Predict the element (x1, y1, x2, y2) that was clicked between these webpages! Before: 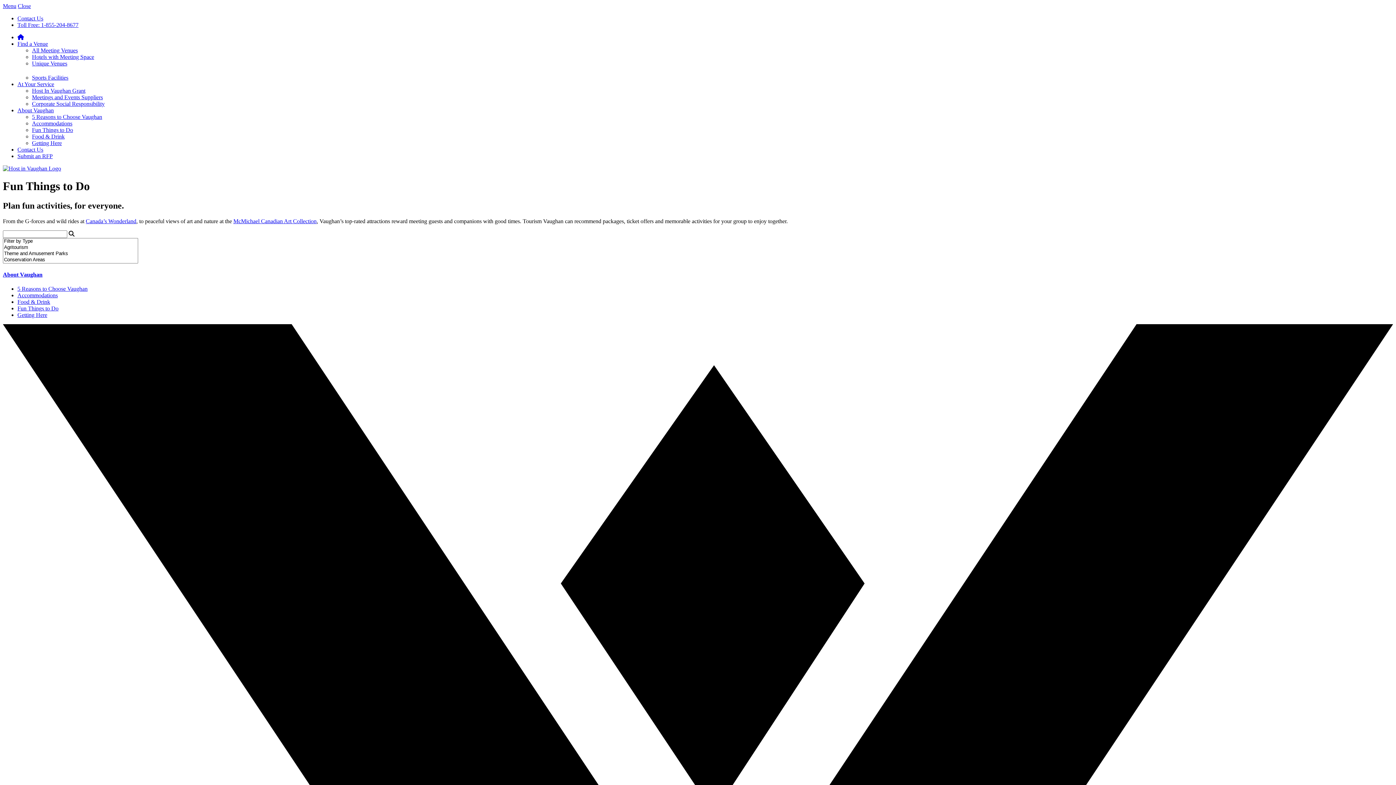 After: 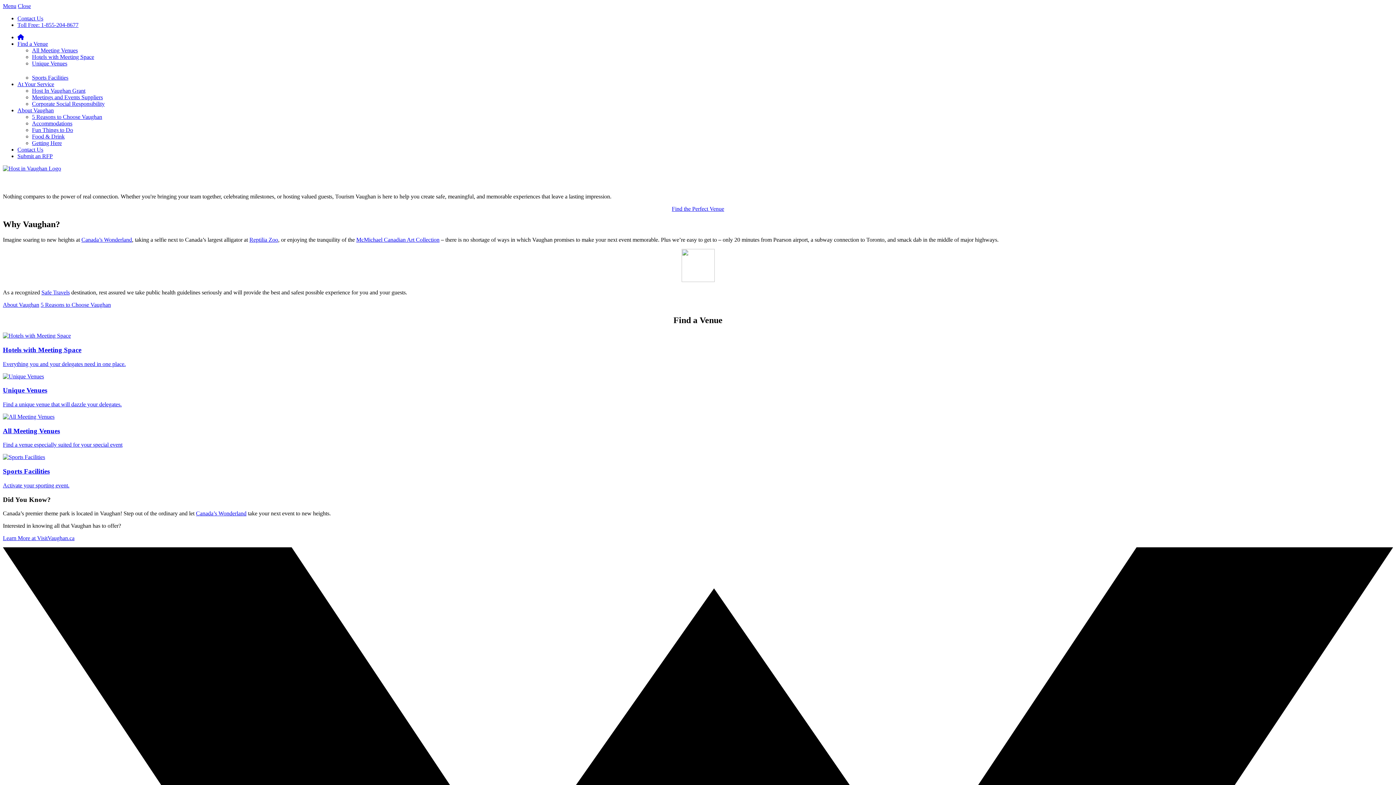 Action: bbox: (2, 165, 61, 171)